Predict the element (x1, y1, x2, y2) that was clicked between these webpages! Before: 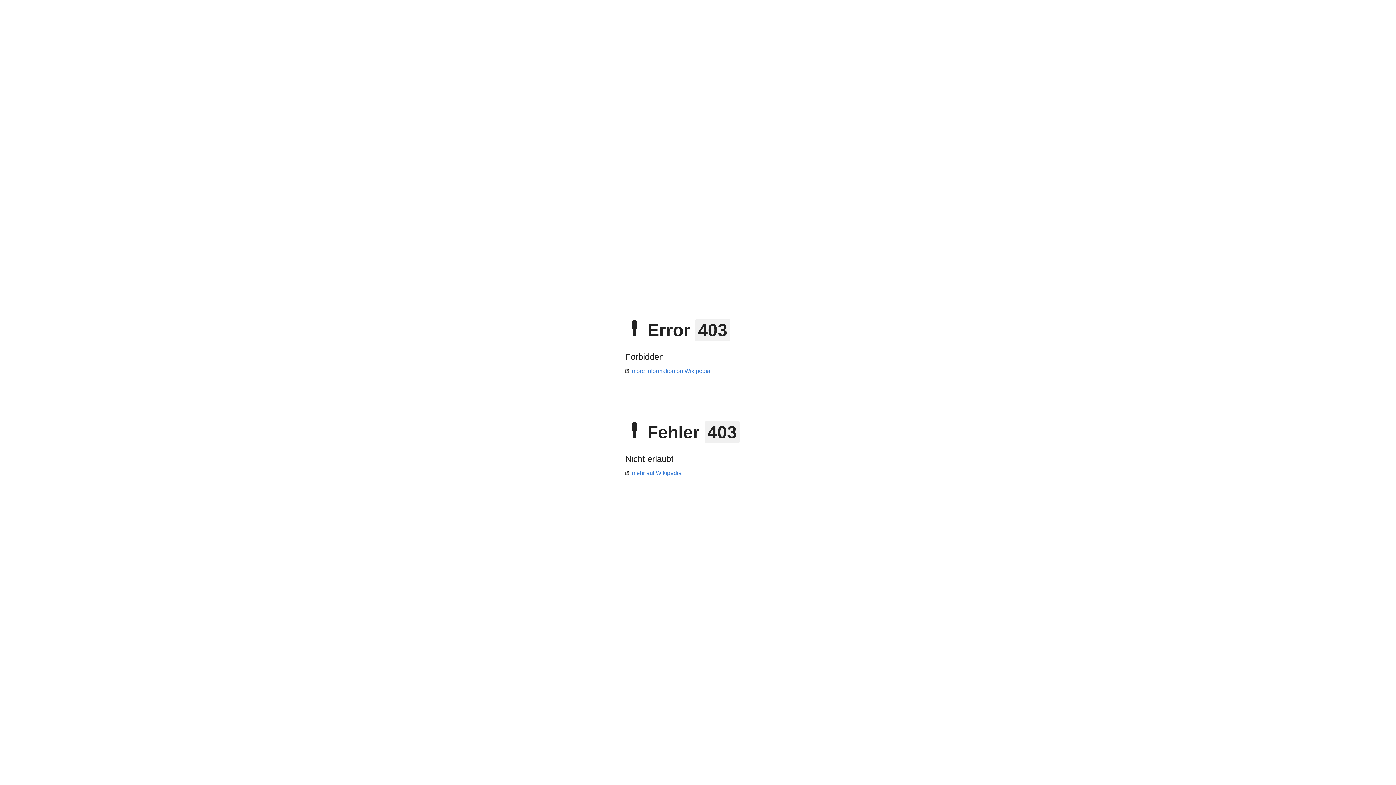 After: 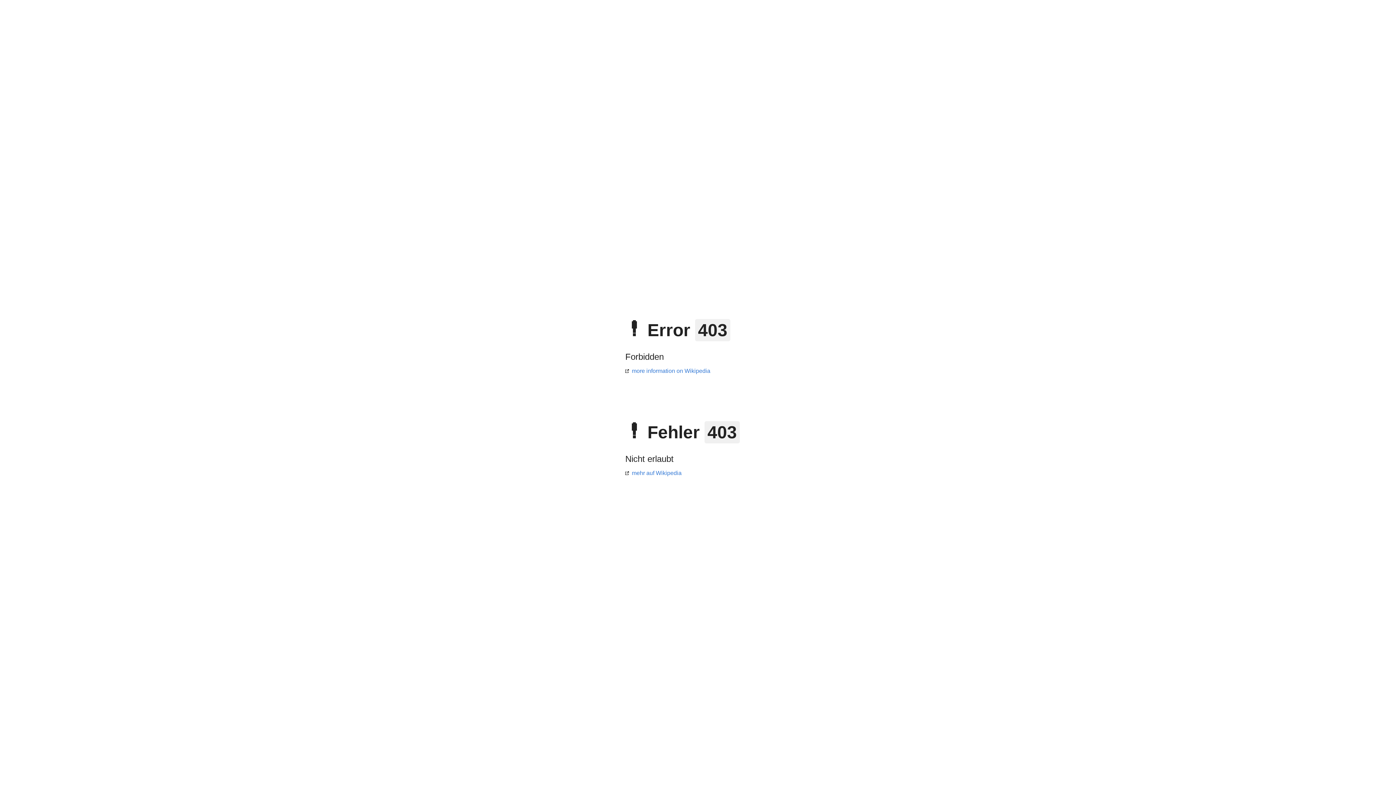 Action: label: more information on Wikipedia bbox: (625, 368, 710, 374)